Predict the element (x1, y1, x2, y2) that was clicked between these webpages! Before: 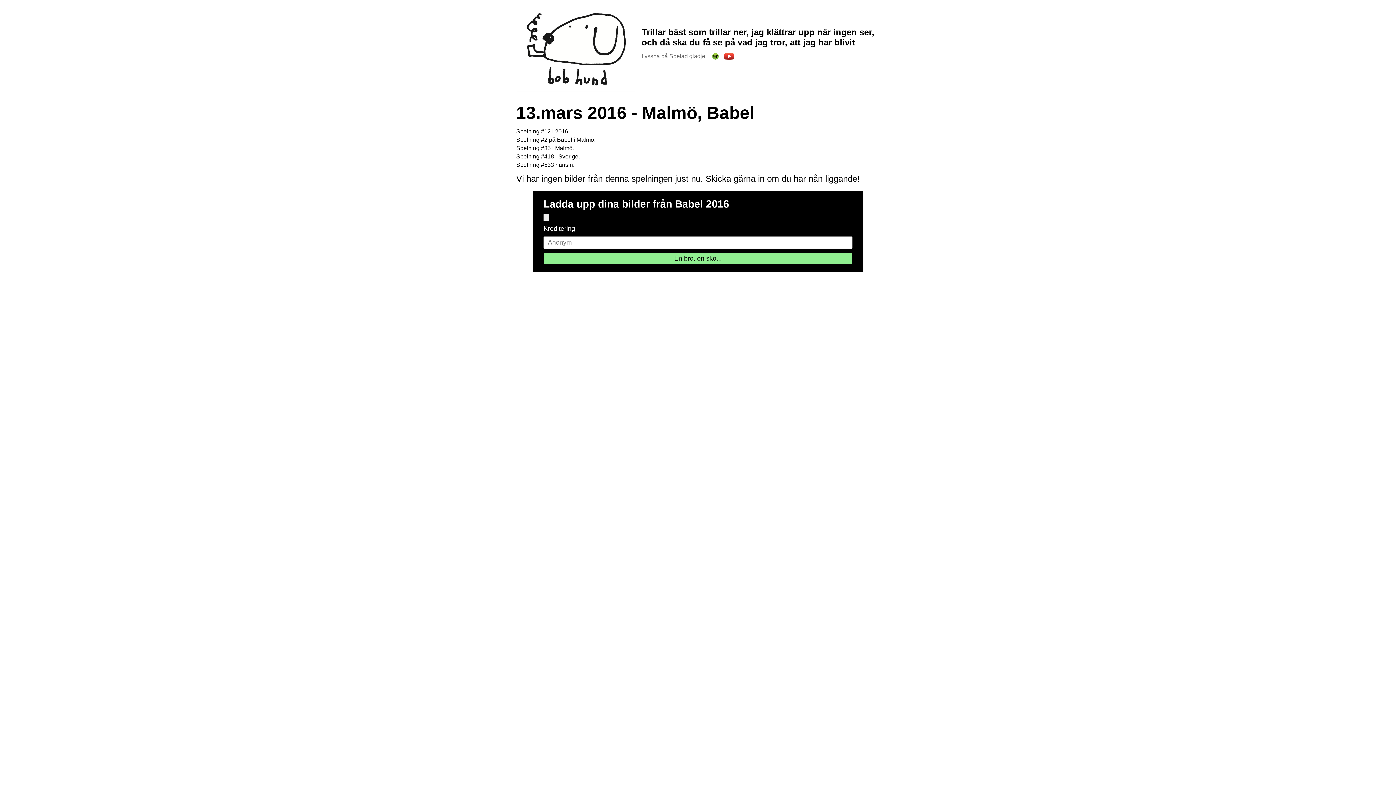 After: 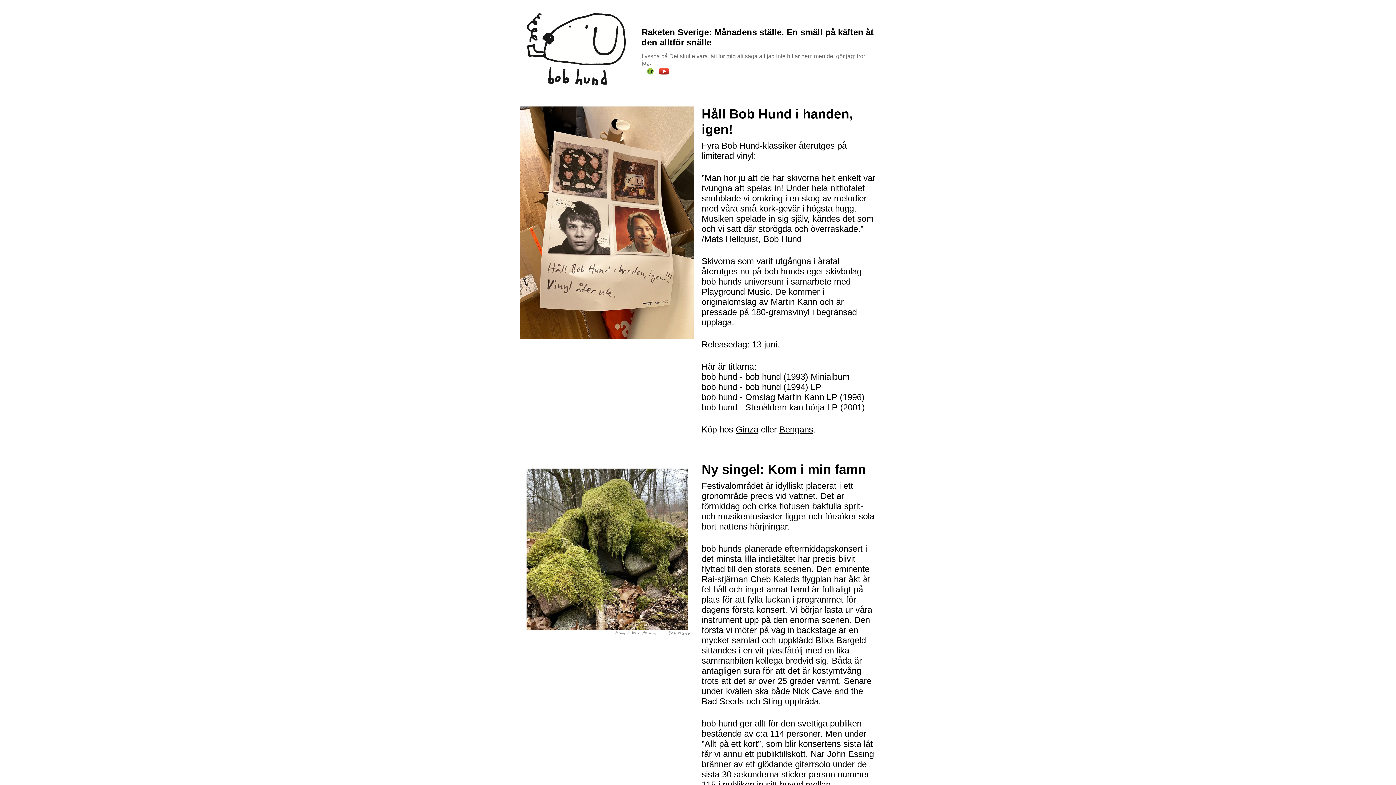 Action: bbox: (517, 84, 635, 93)